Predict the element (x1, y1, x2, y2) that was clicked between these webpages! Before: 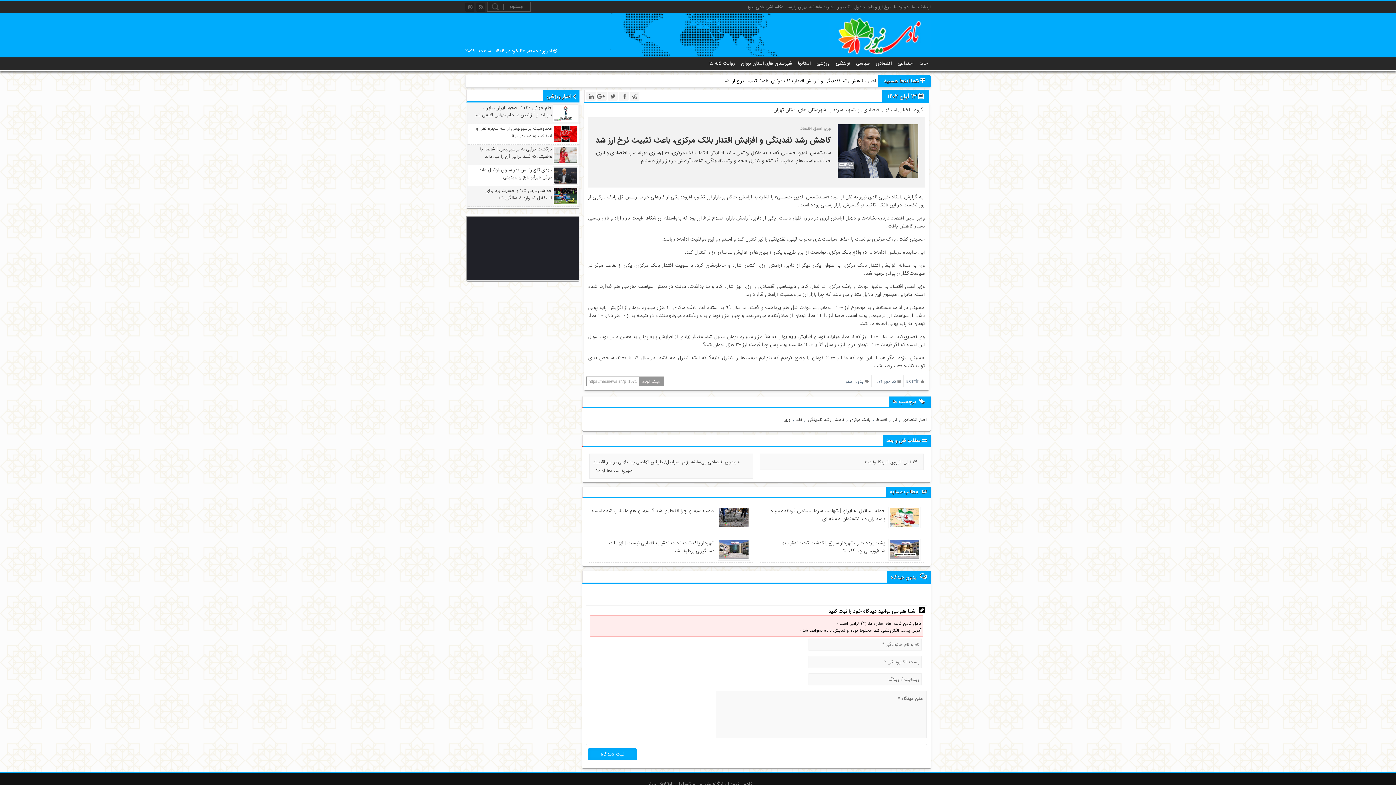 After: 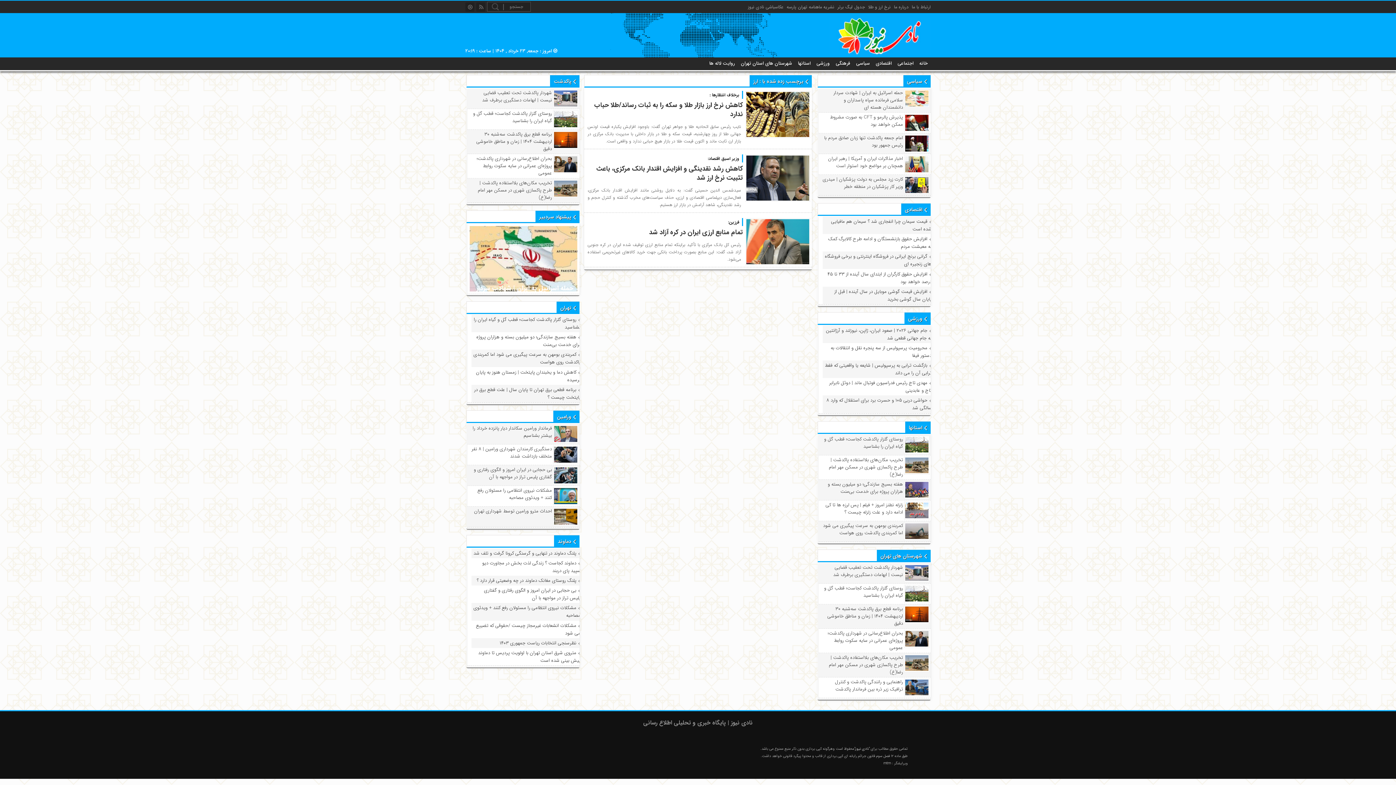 Action: label: ارز bbox: (893, 416, 897, 423)